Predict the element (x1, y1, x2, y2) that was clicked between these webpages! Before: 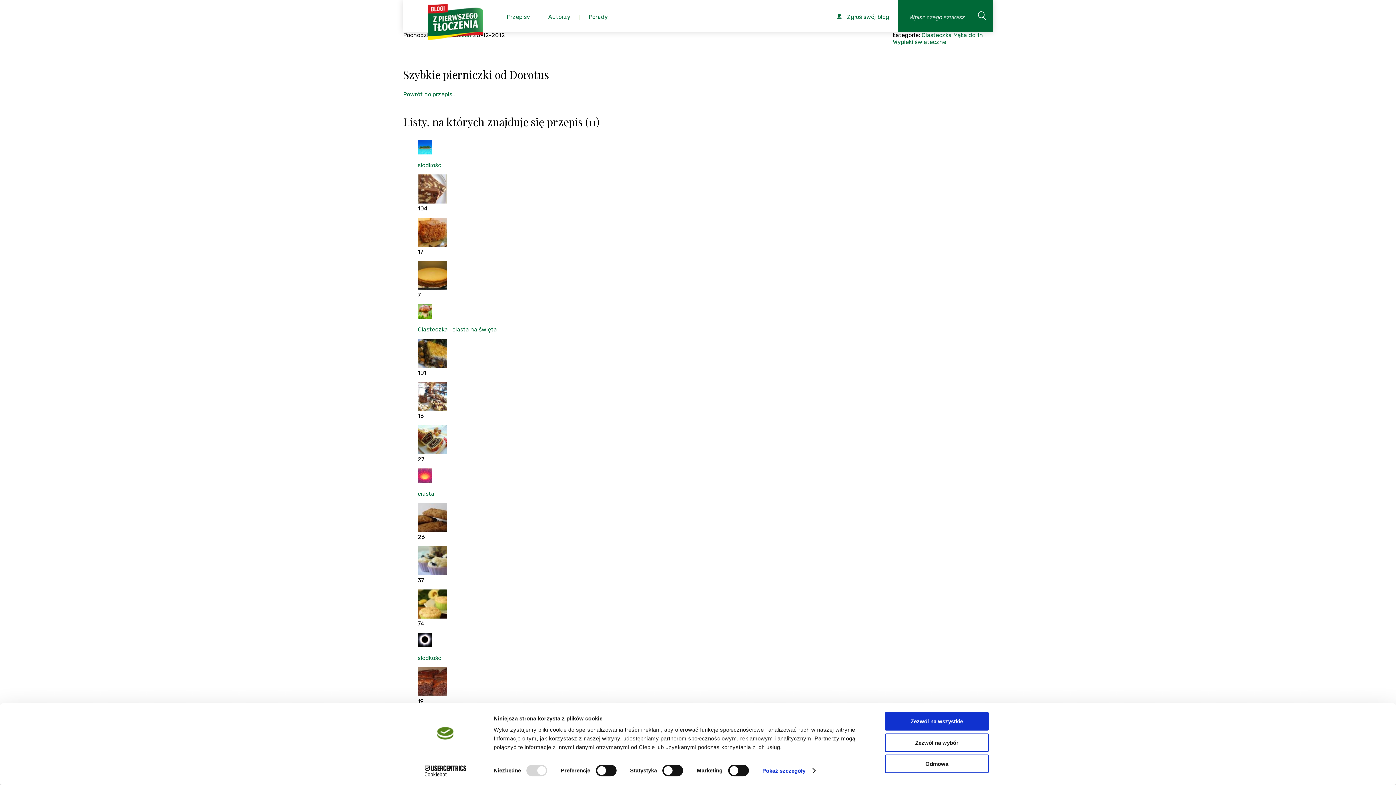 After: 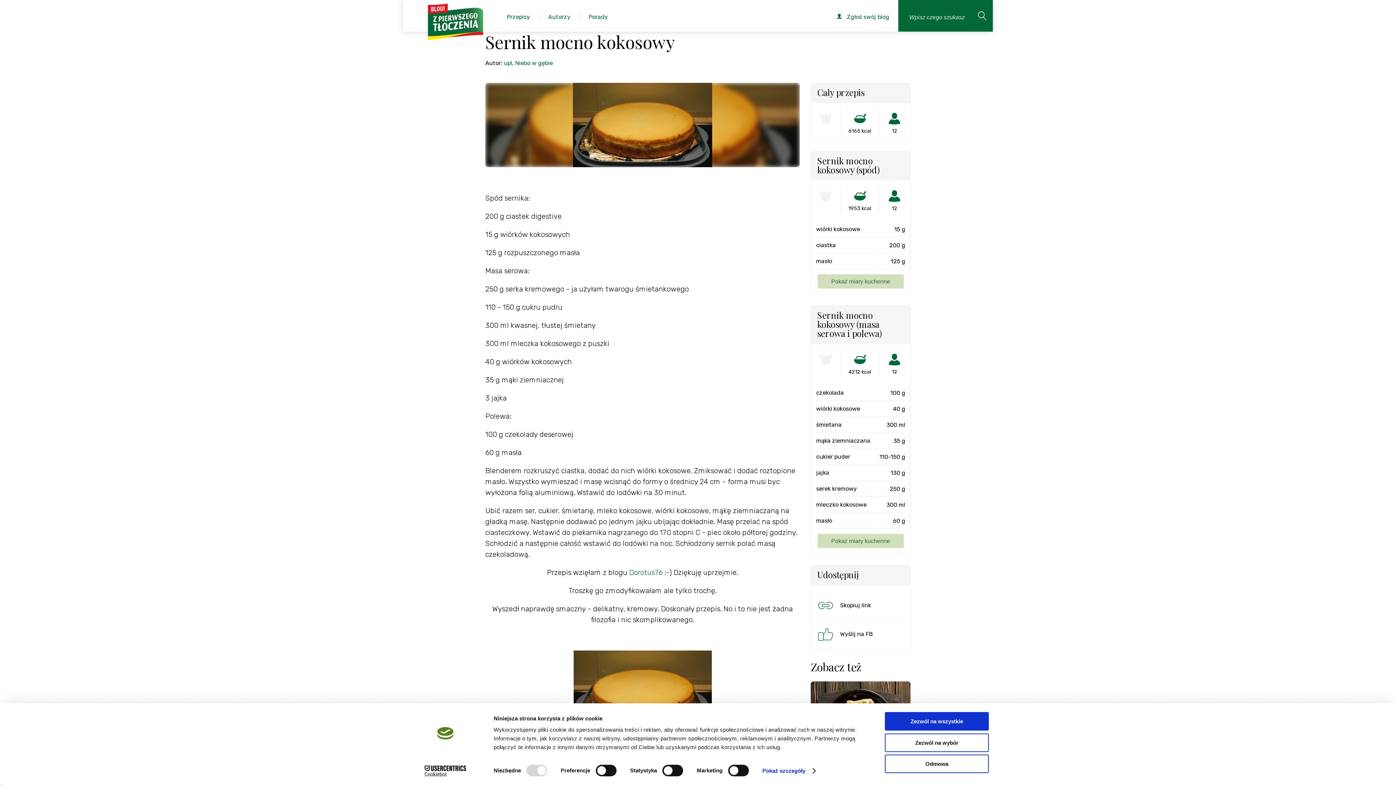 Action: bbox: (417, 284, 446, 291)